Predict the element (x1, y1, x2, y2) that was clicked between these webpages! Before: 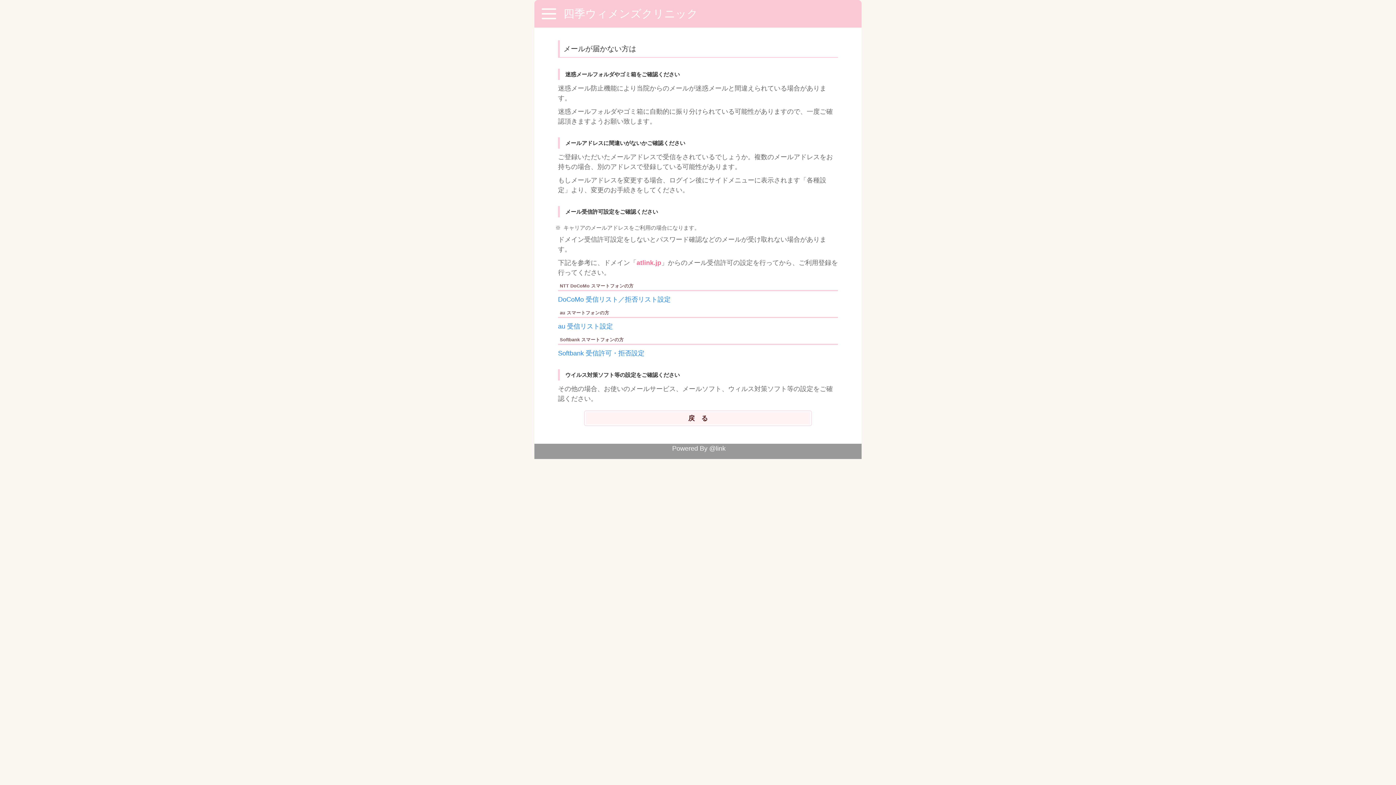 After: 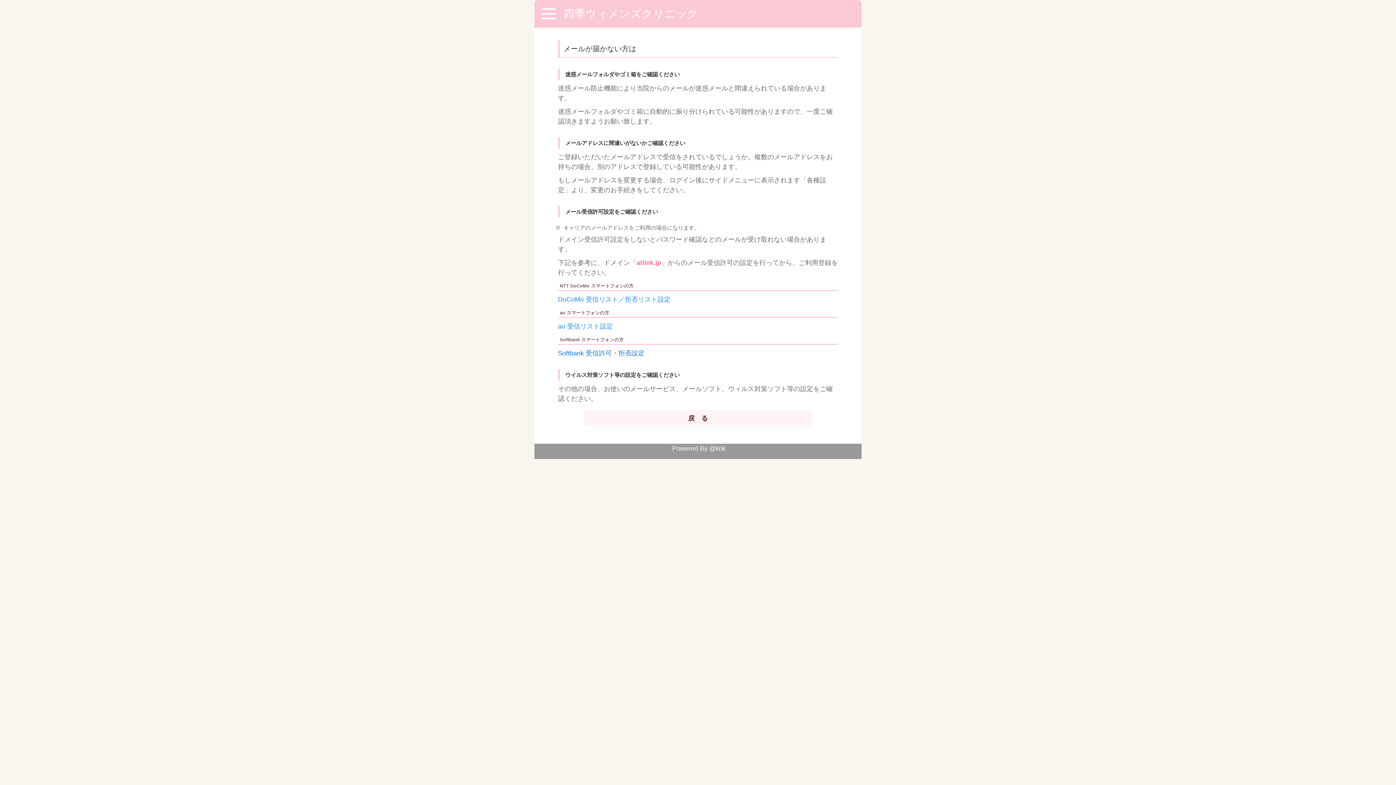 Action: bbox: (558, 349, 644, 357) label: Softbank 受信許可・拒否設定